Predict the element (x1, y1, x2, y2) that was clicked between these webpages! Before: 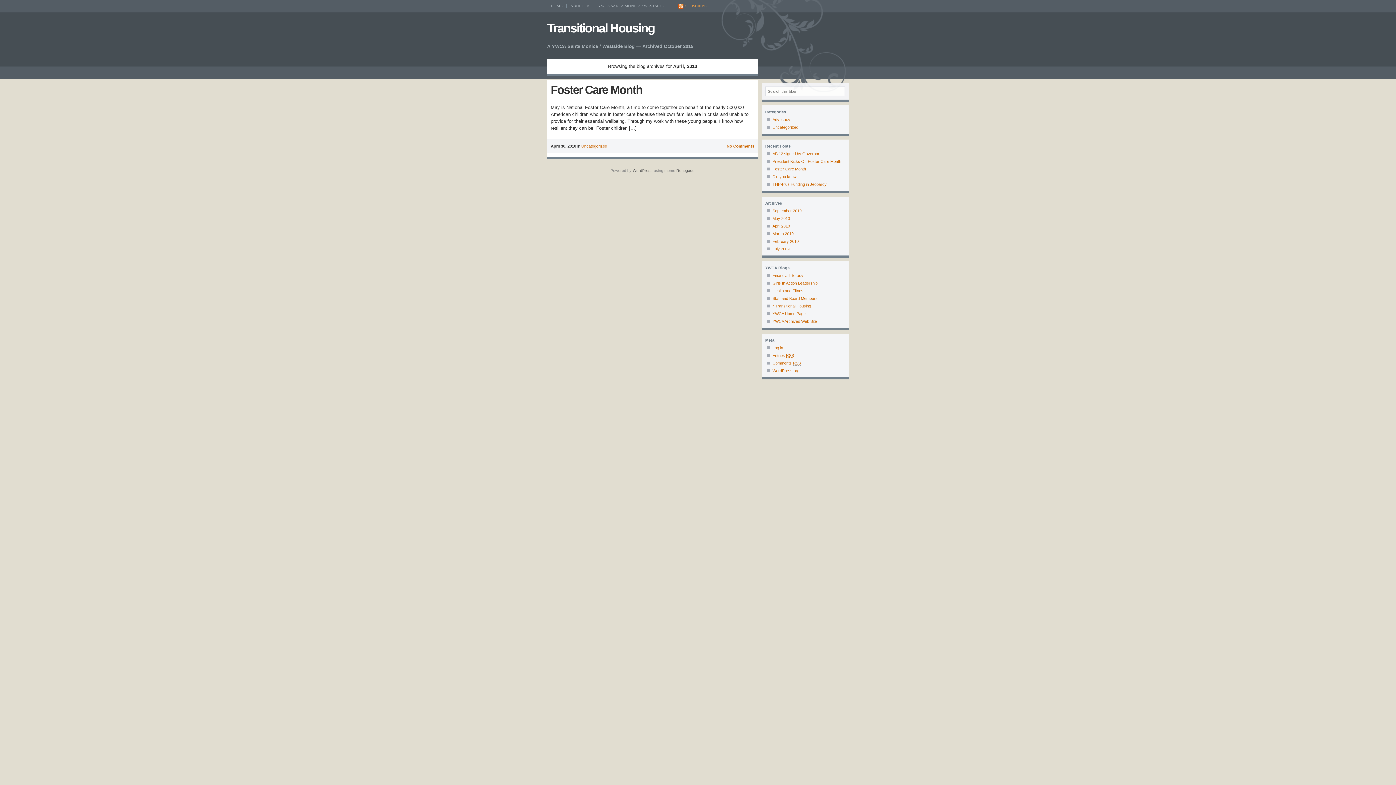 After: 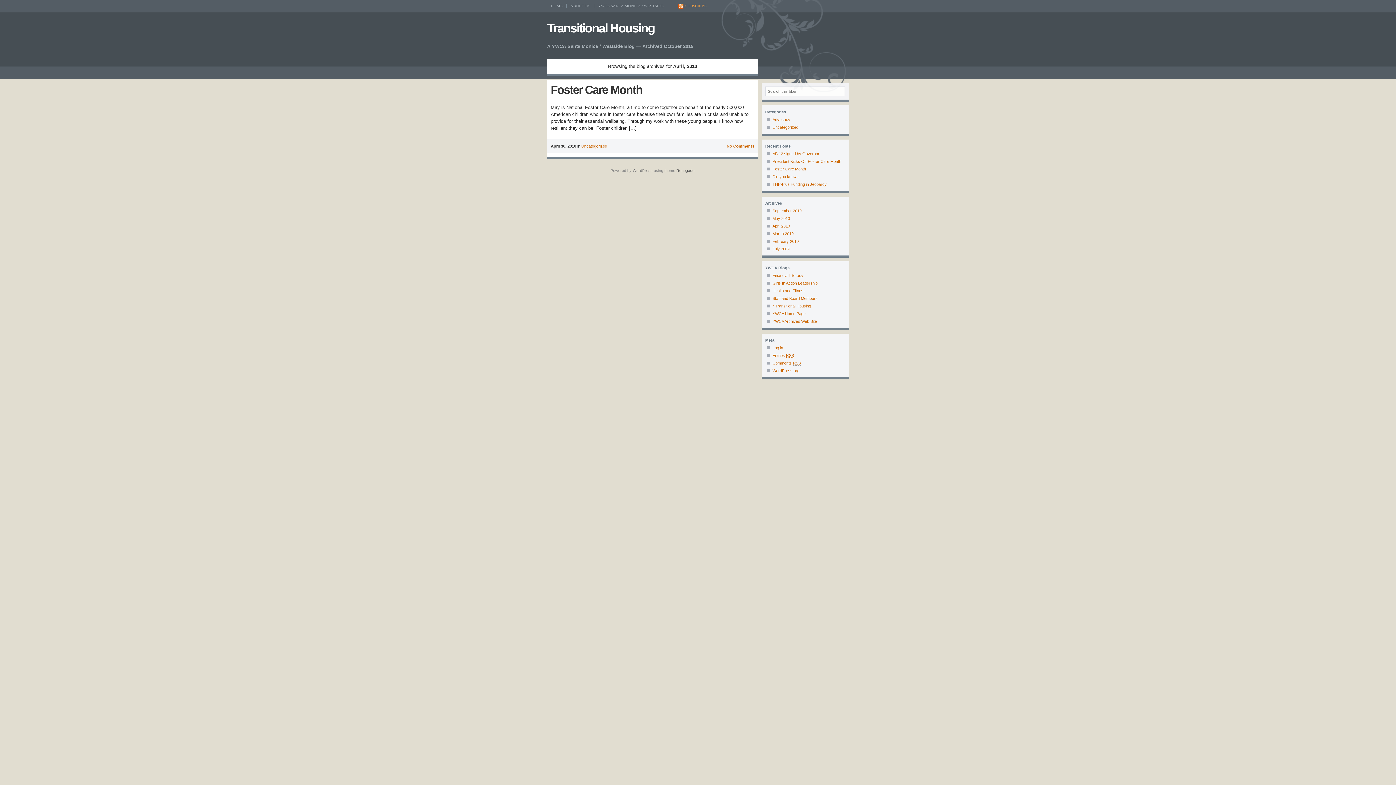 Action: bbox: (632, 168, 652, 172) label: WordPress